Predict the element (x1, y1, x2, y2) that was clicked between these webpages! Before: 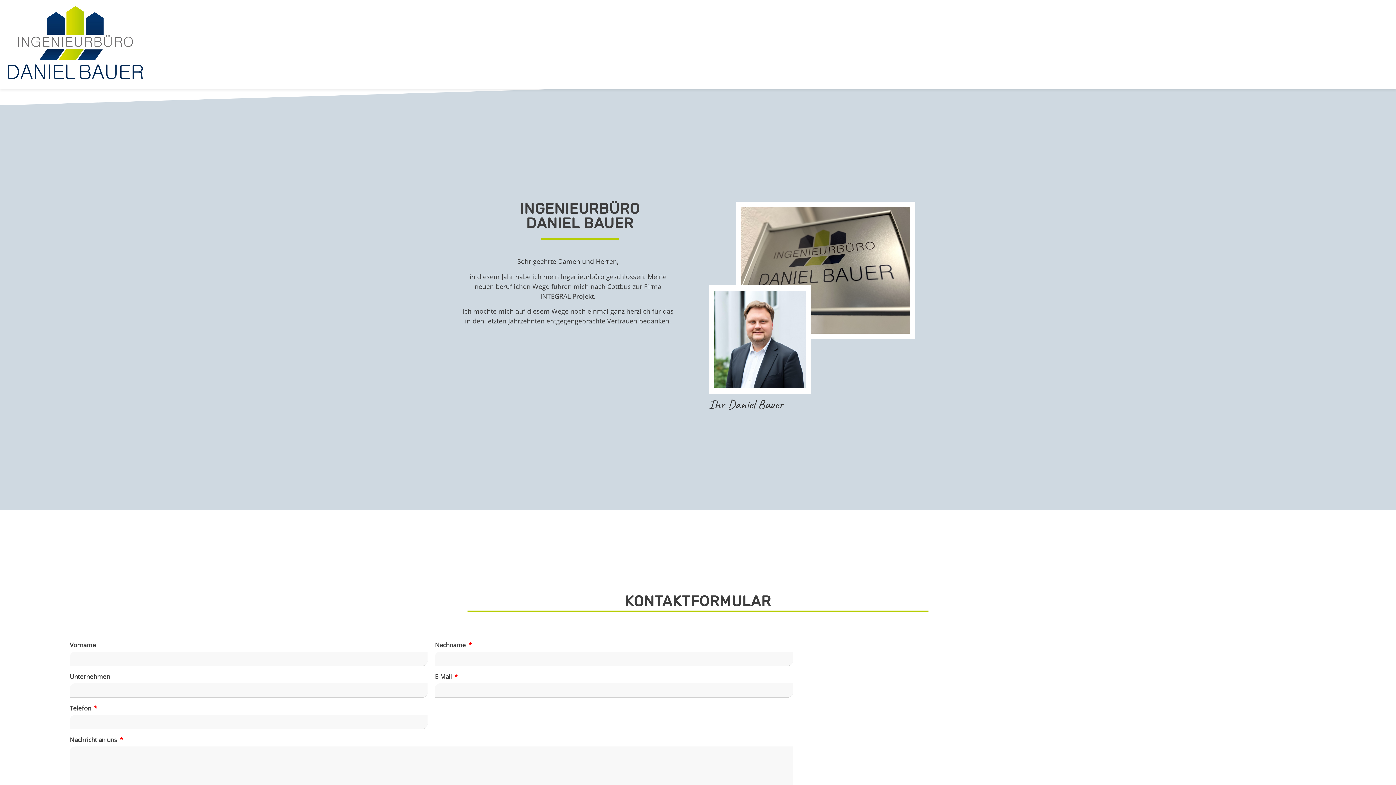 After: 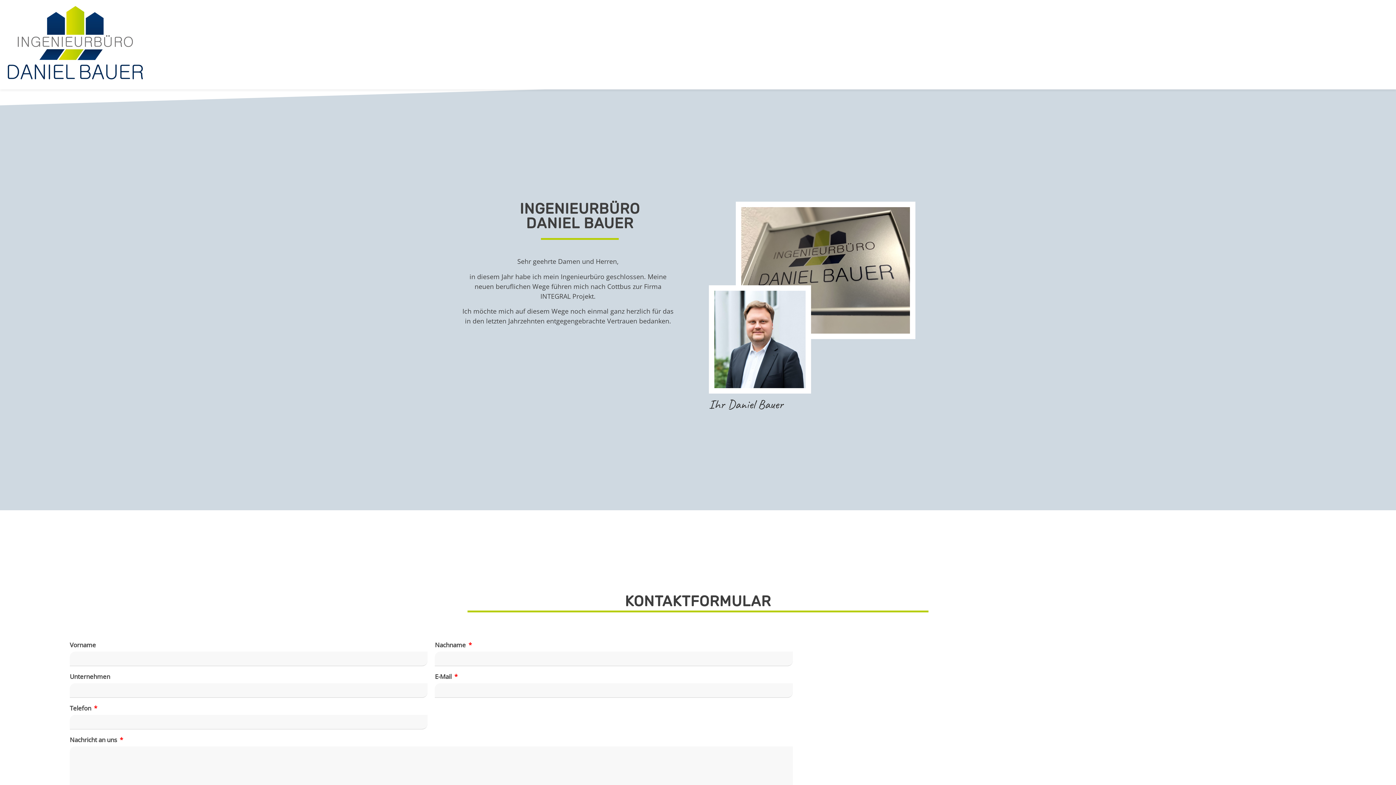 Action: bbox: (5, 5, 144, 84)